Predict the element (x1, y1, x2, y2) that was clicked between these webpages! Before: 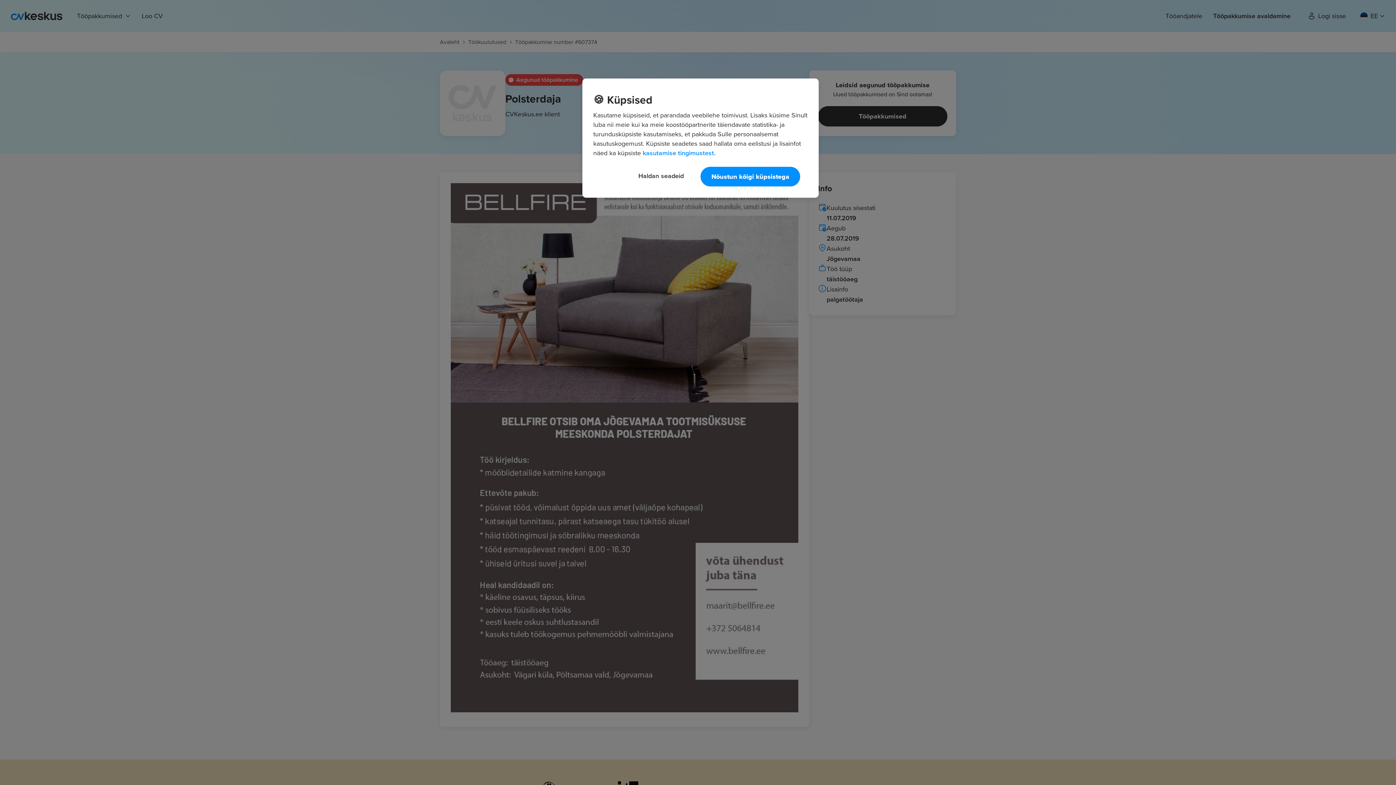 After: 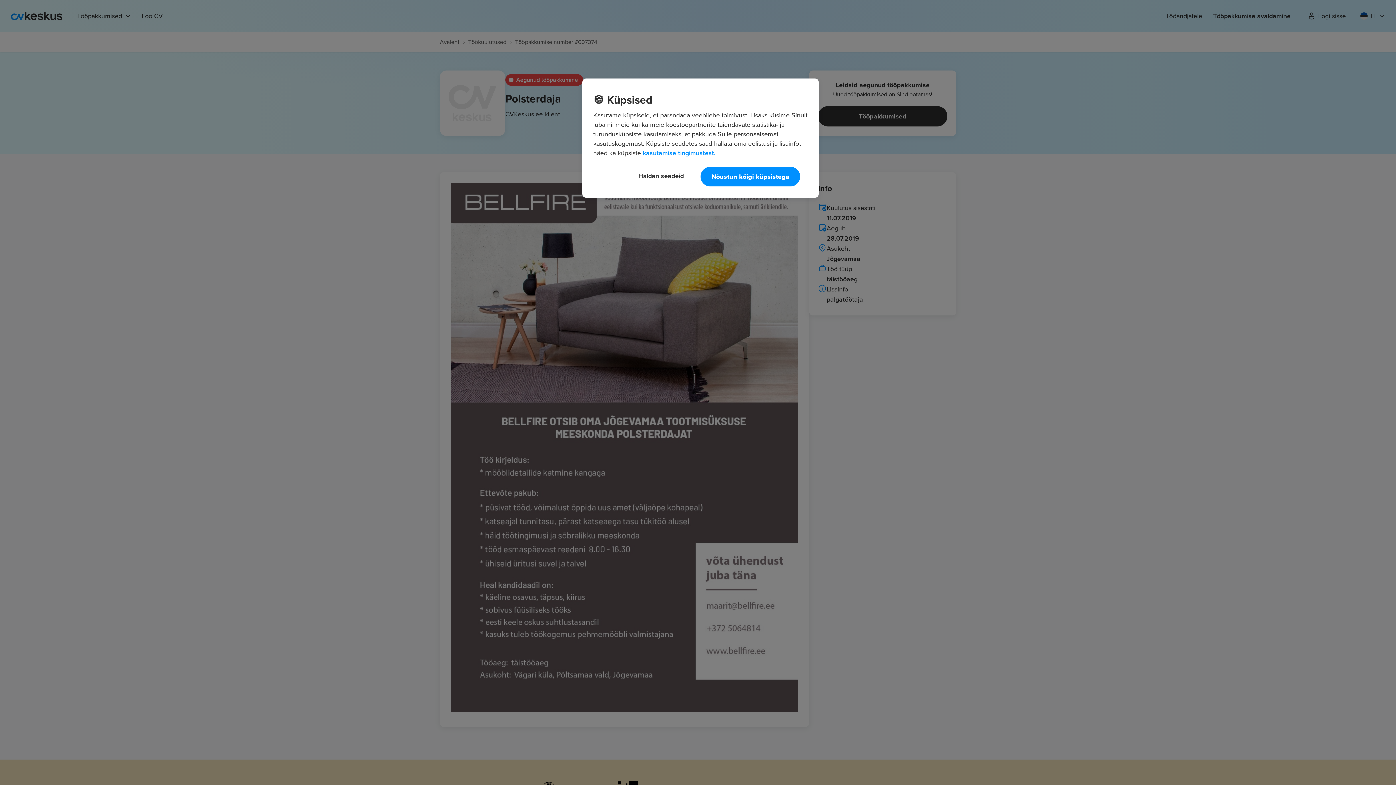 Action: bbox: (642, 148, 715, 157) label: Lisateave teie privaatsuse kohta, avaneb uuel vahekaardil